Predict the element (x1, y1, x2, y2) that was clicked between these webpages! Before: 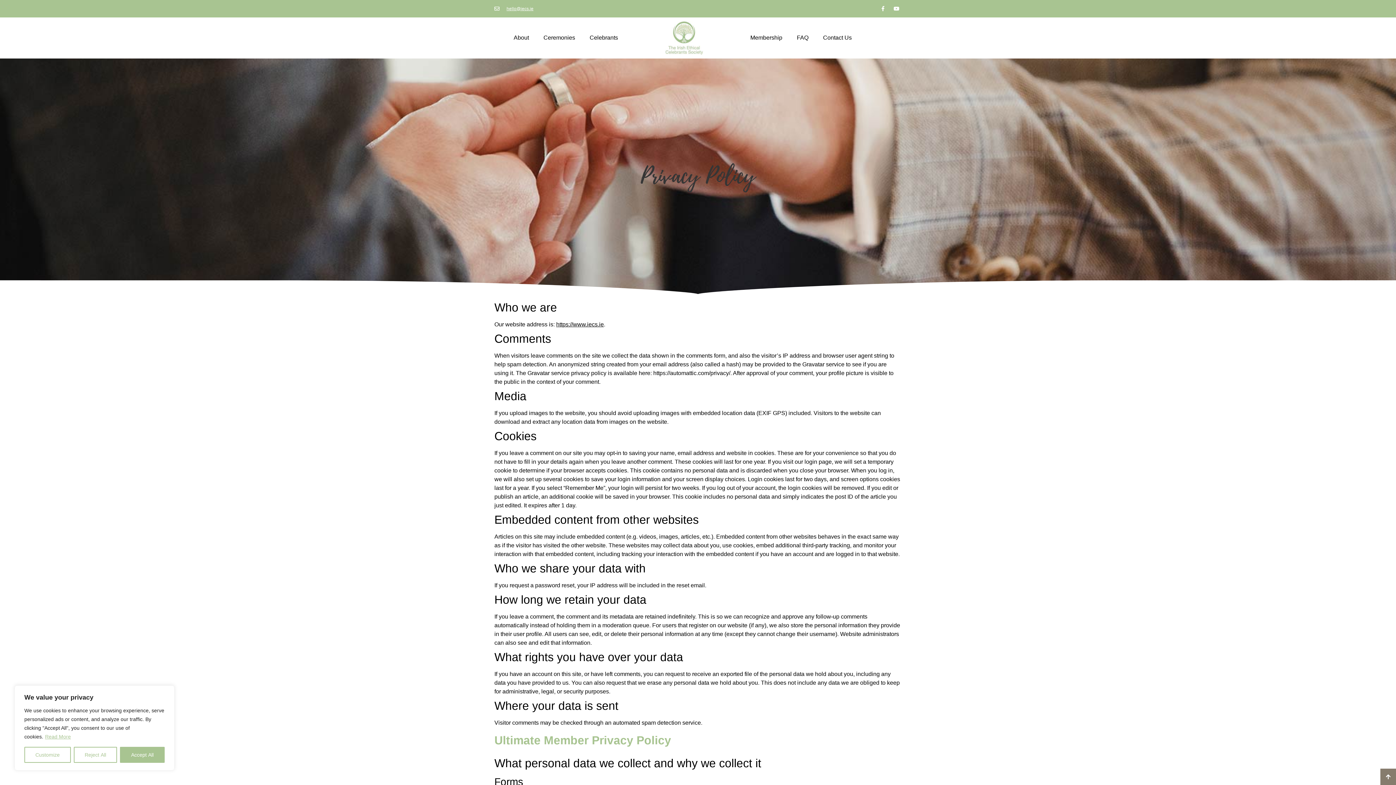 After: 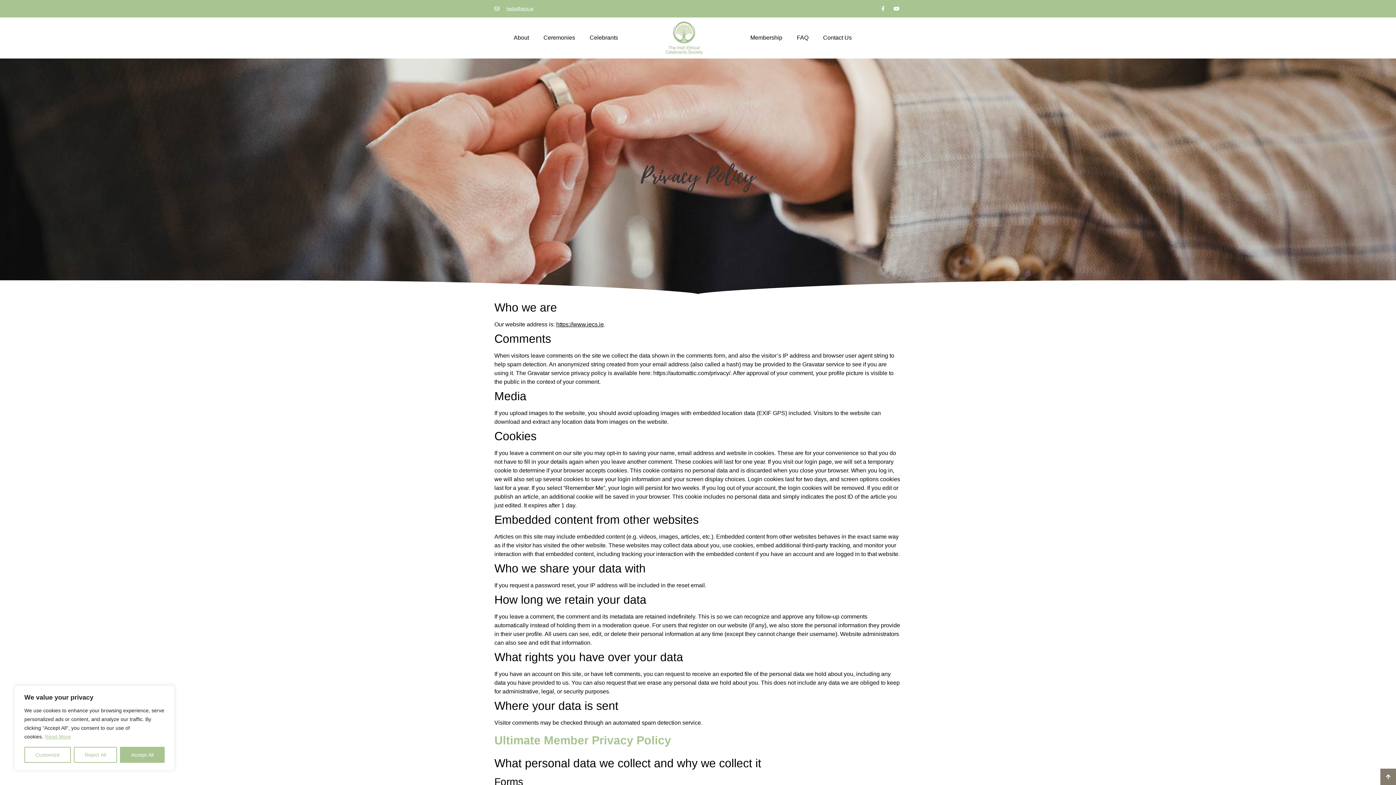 Action: bbox: (494, 5, 533, 12) label: hello@iecs.ie